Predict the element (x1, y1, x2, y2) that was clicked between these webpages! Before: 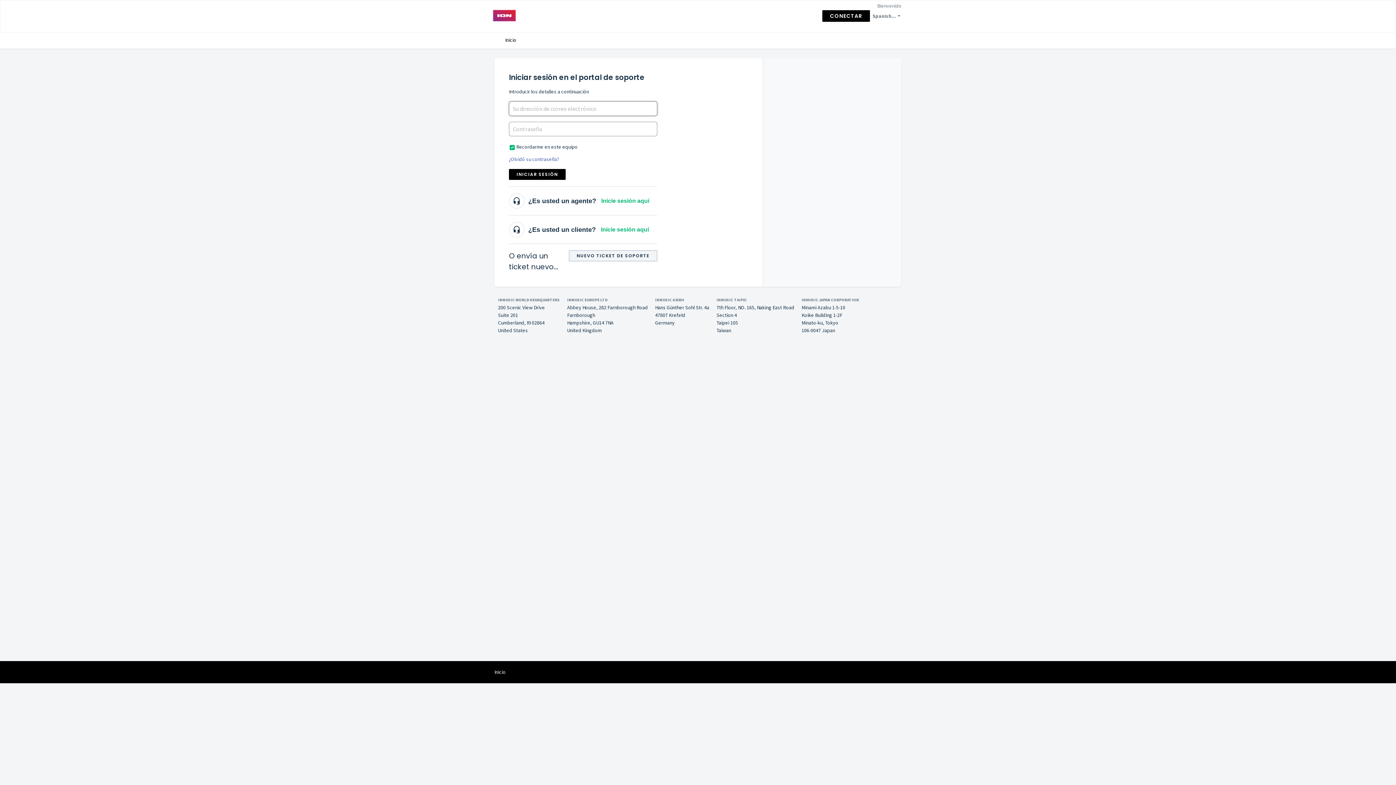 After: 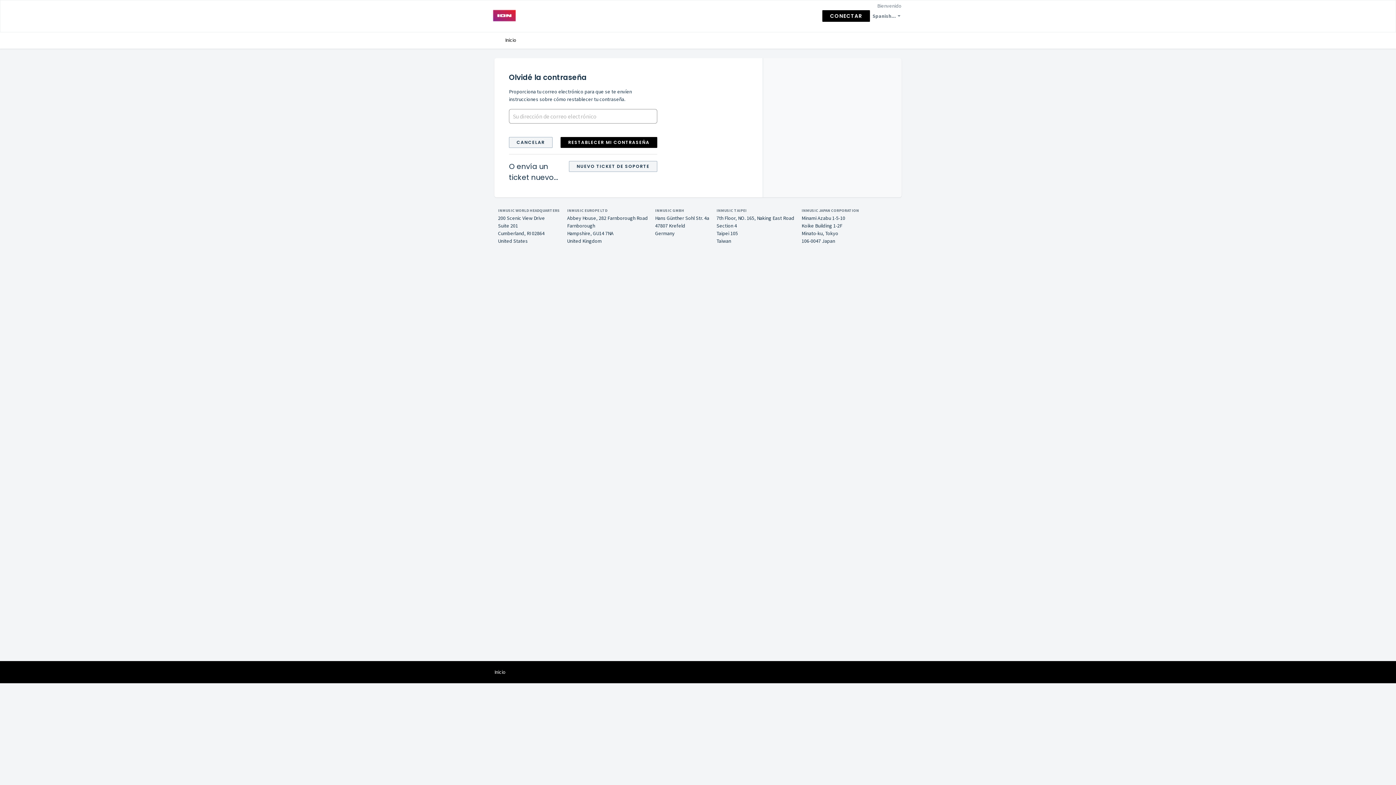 Action: bbox: (509, 156, 559, 162) label: ¿Olvidó su contraseña?